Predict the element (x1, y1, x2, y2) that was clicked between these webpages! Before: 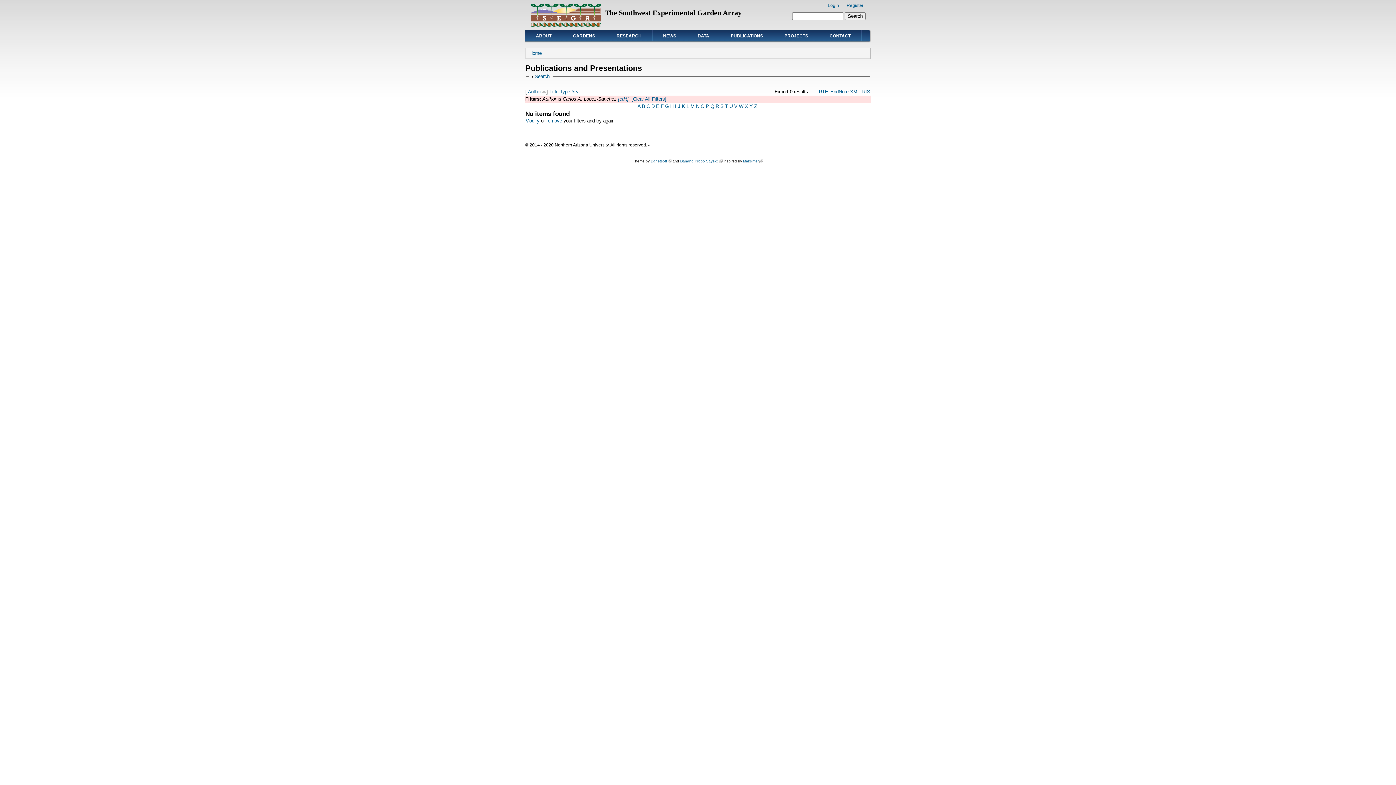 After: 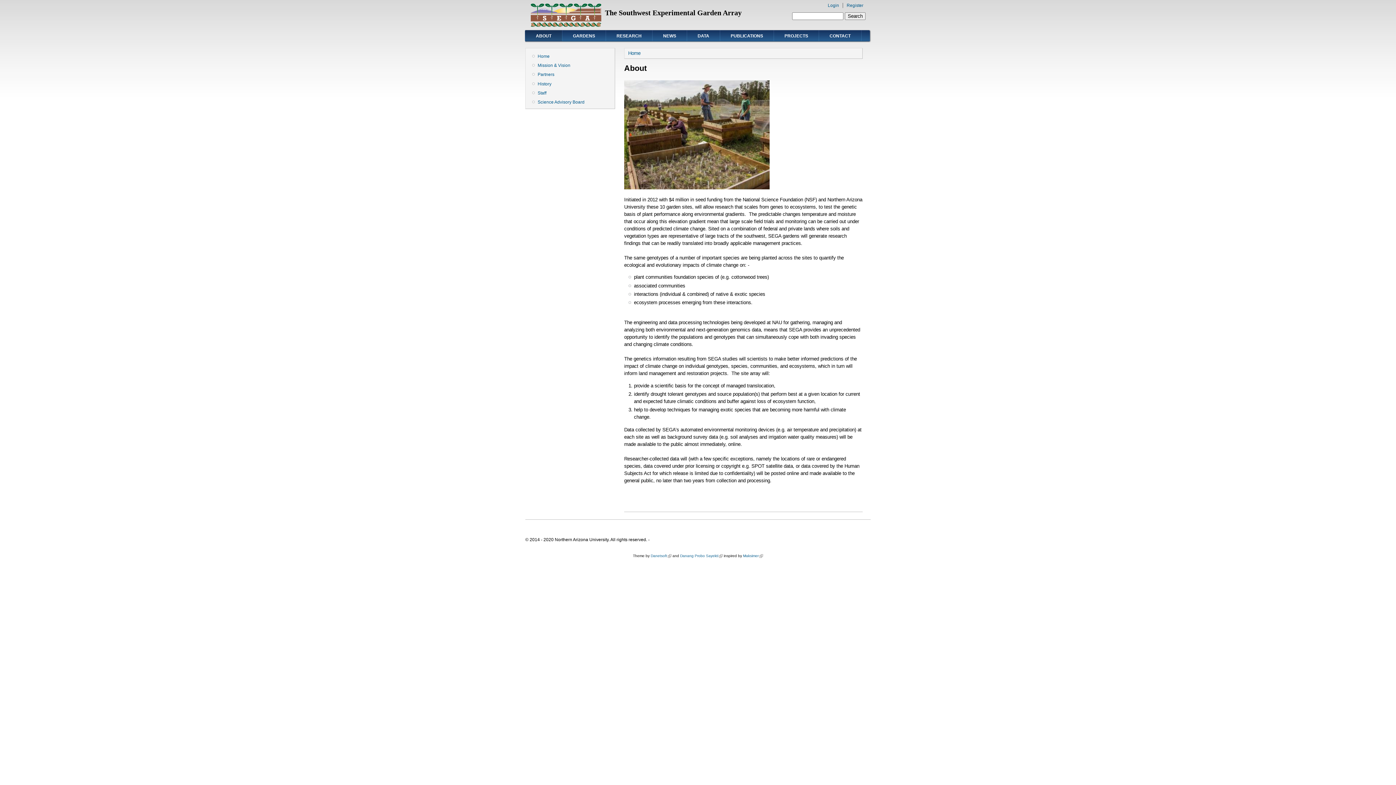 Action: label: ABOUT bbox: (525, 29, 562, 41)